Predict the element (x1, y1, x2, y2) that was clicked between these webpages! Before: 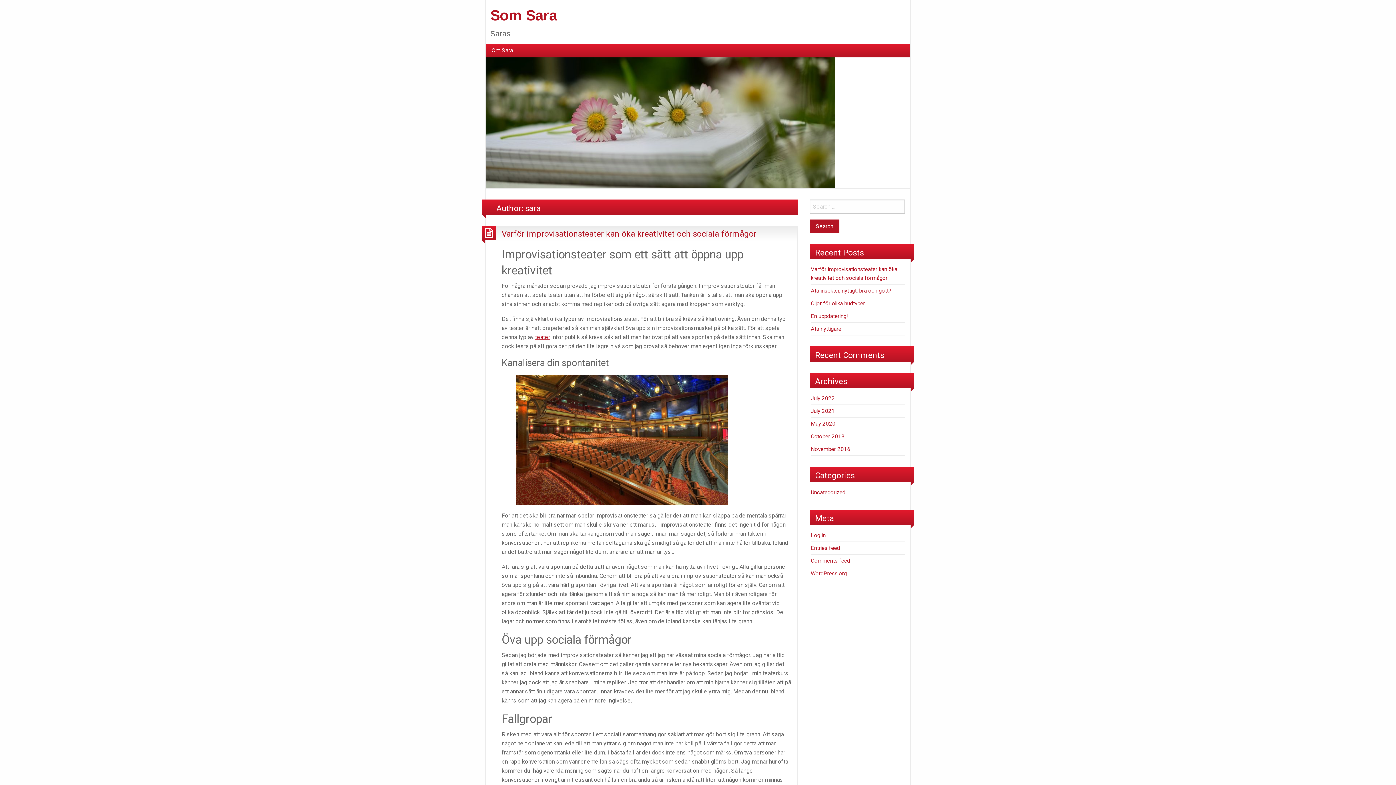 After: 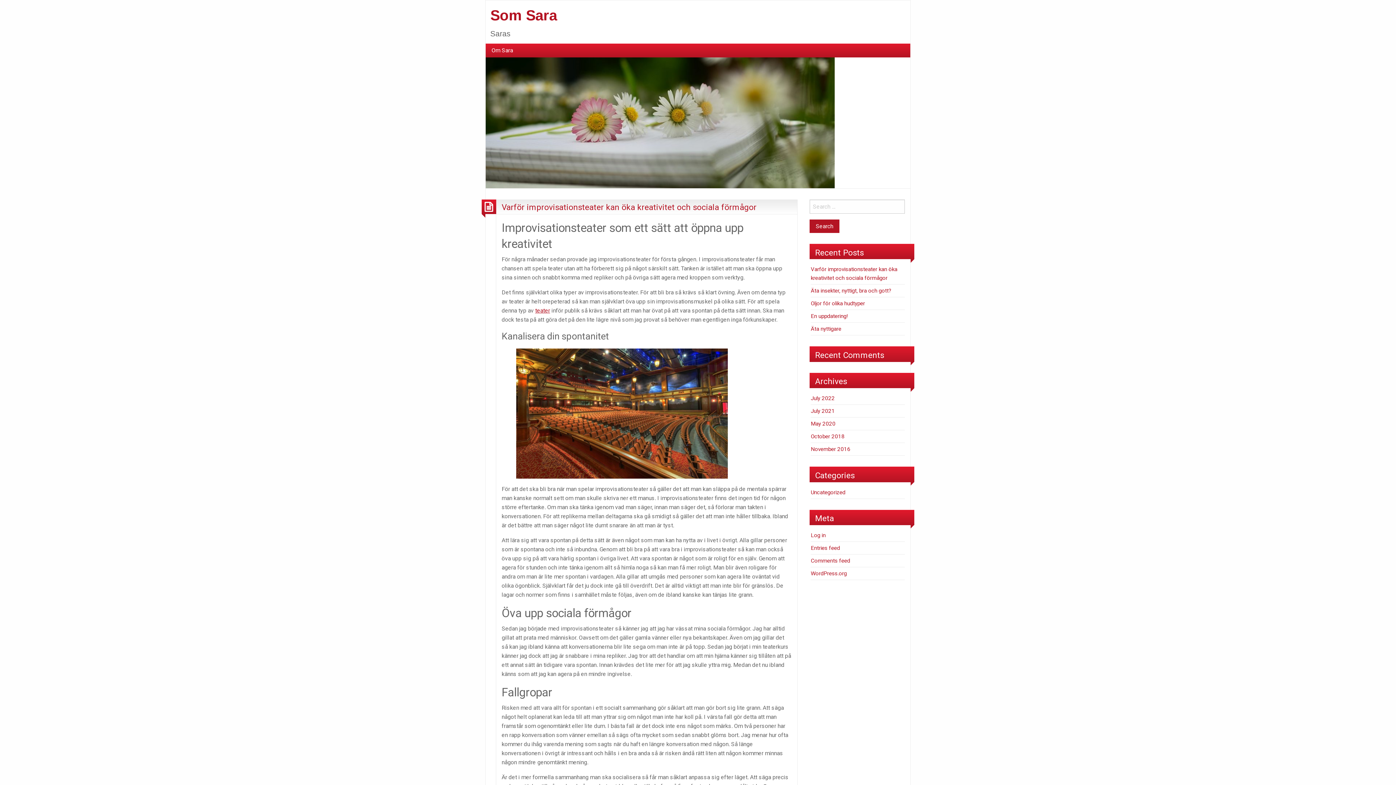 Action: bbox: (490, 7, 557, 23) label: Som Sara